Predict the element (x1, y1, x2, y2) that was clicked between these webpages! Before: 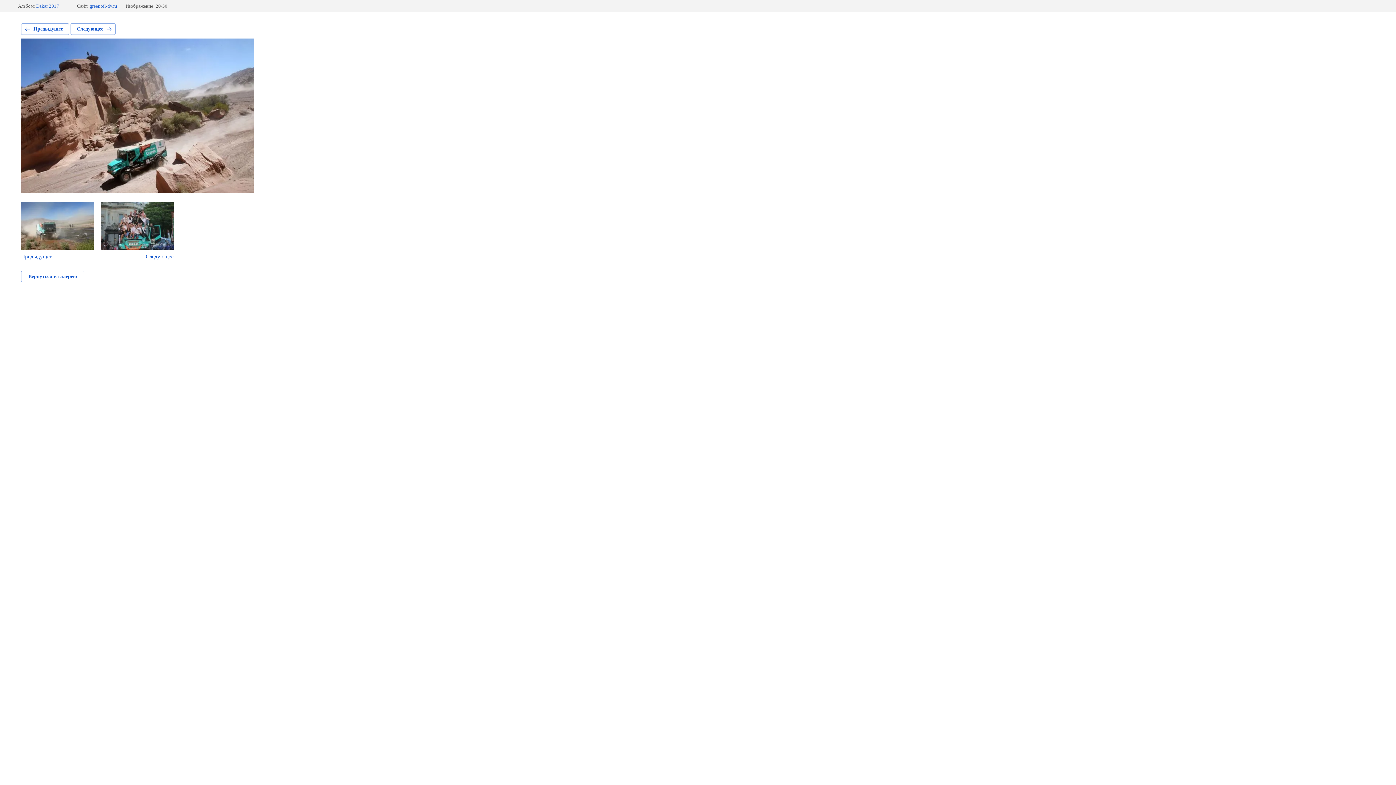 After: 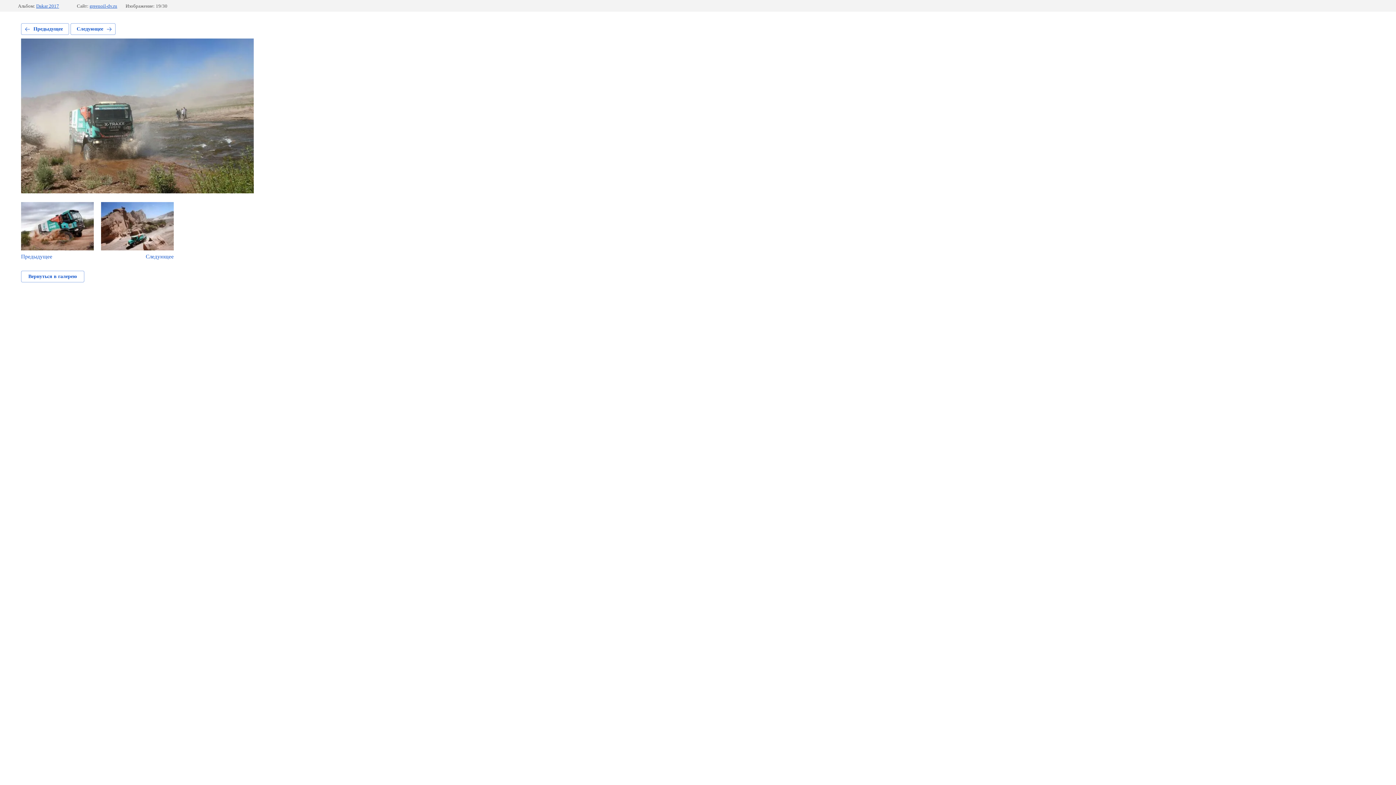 Action: label: Предыдущее bbox: (21, 202, 93, 260)